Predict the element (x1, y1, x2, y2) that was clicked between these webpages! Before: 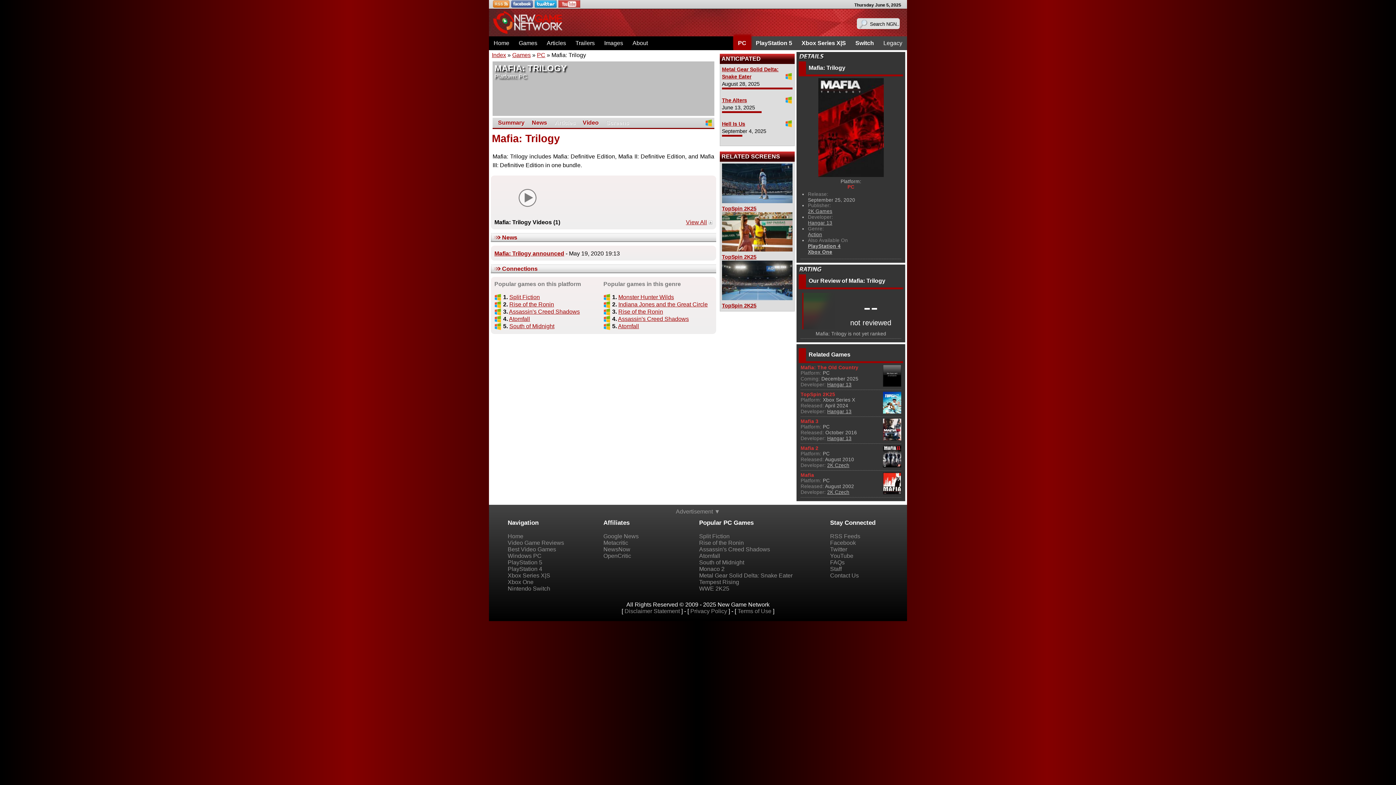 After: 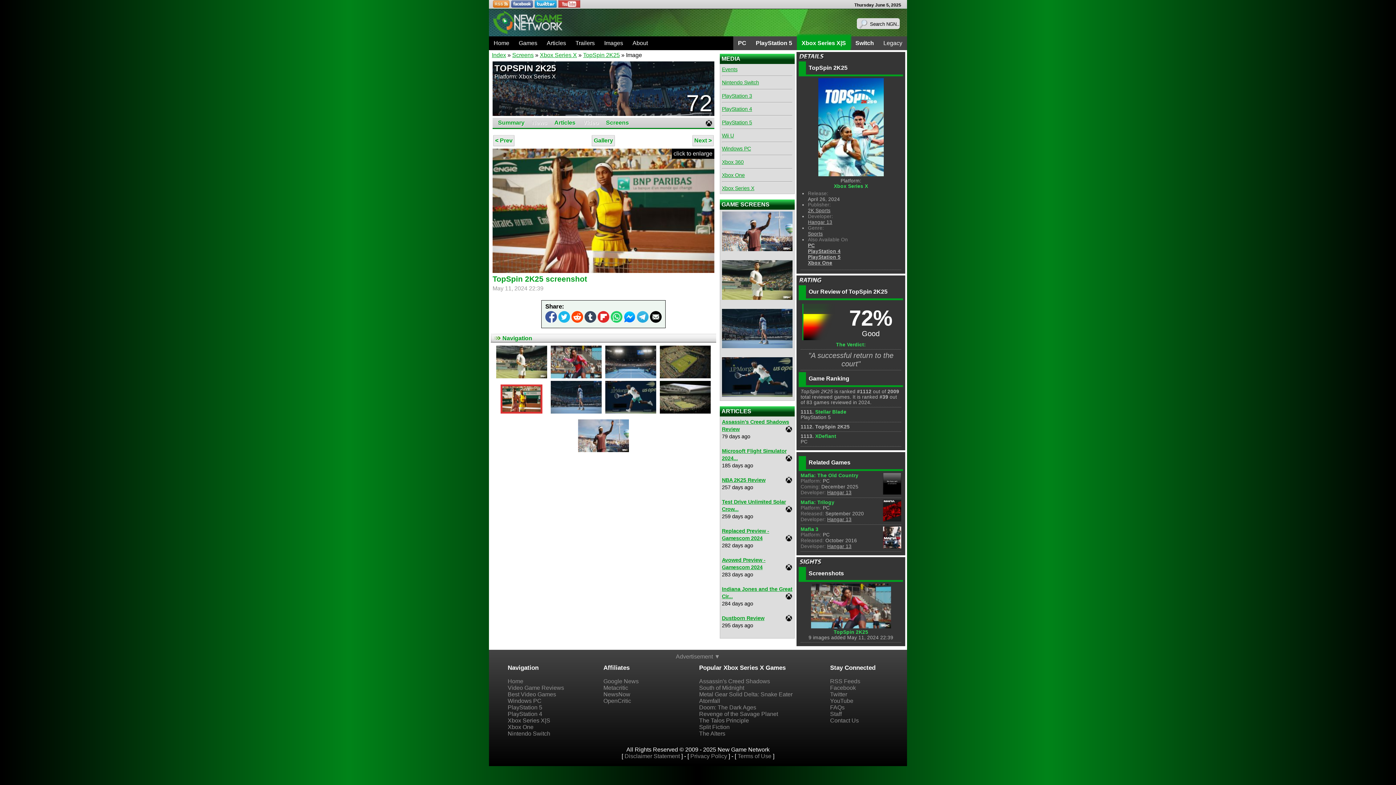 Action: bbox: (722, 254, 756, 260) label: TopSpin 2K25